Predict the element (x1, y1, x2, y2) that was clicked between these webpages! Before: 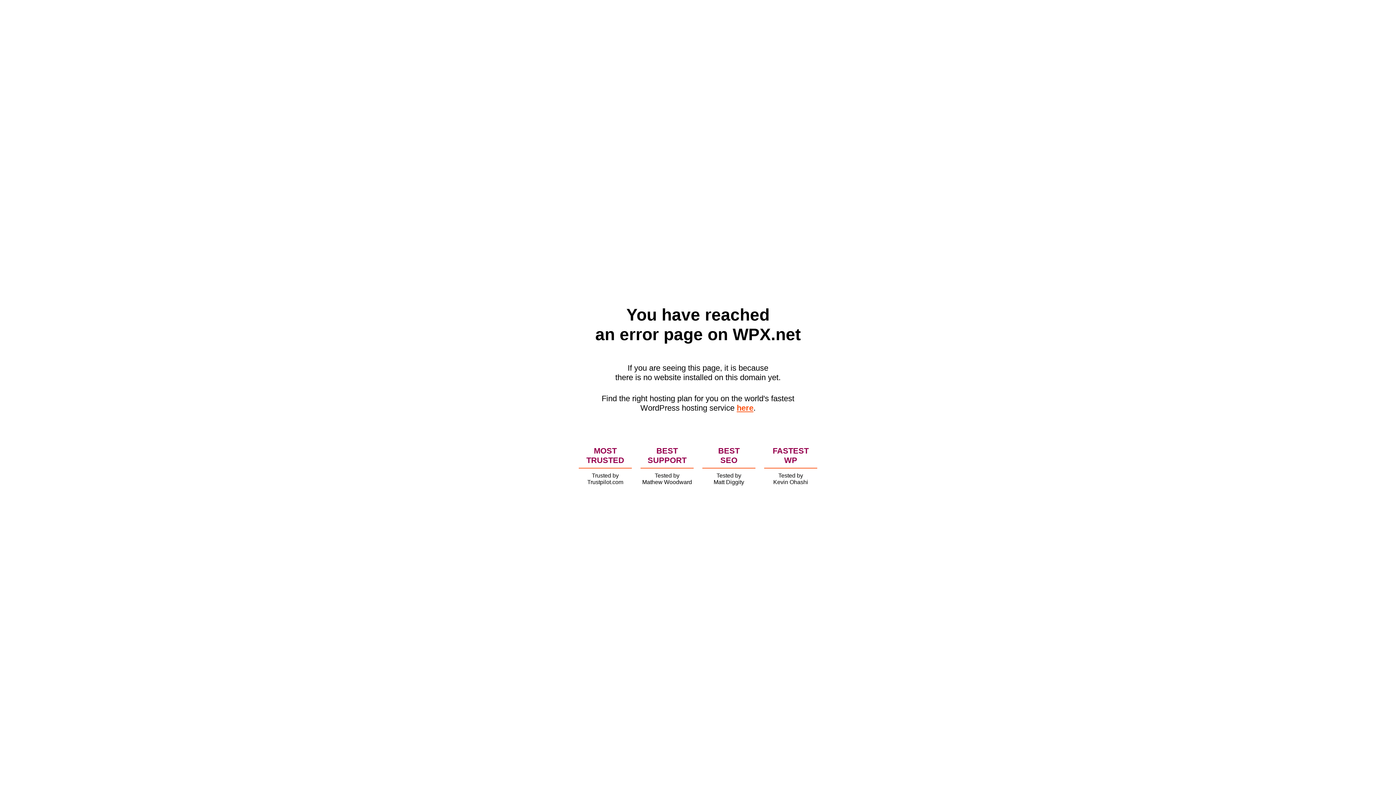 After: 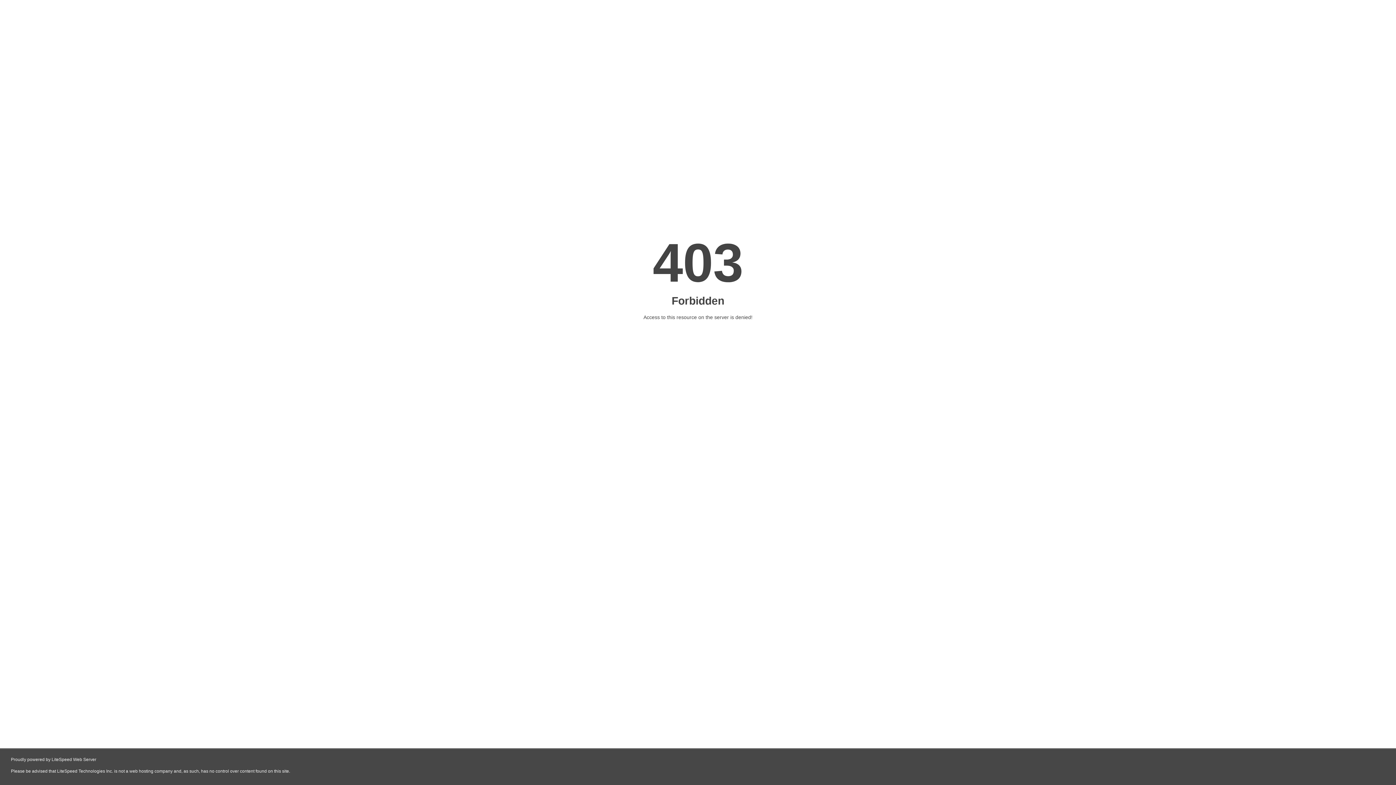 Action: bbox: (736, 403, 753, 412) label: here